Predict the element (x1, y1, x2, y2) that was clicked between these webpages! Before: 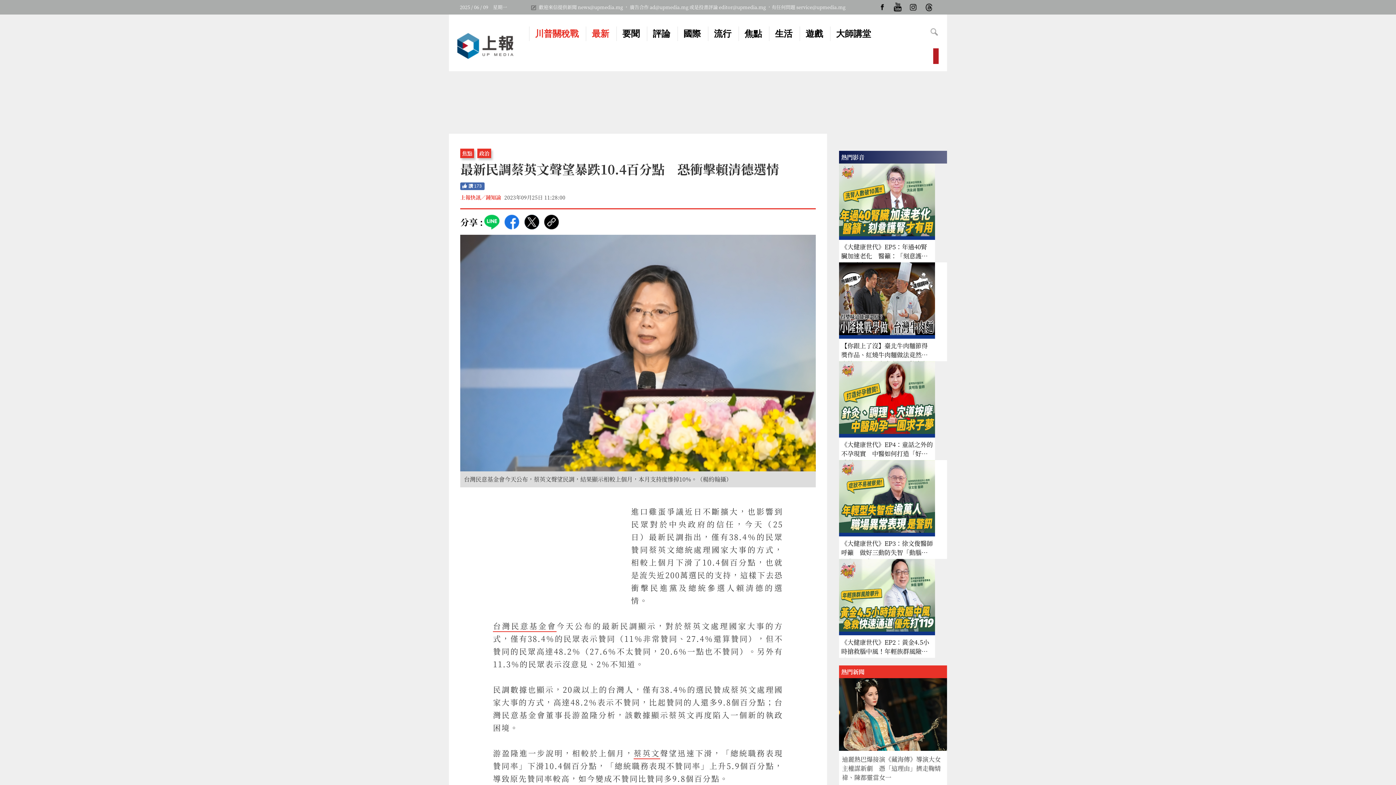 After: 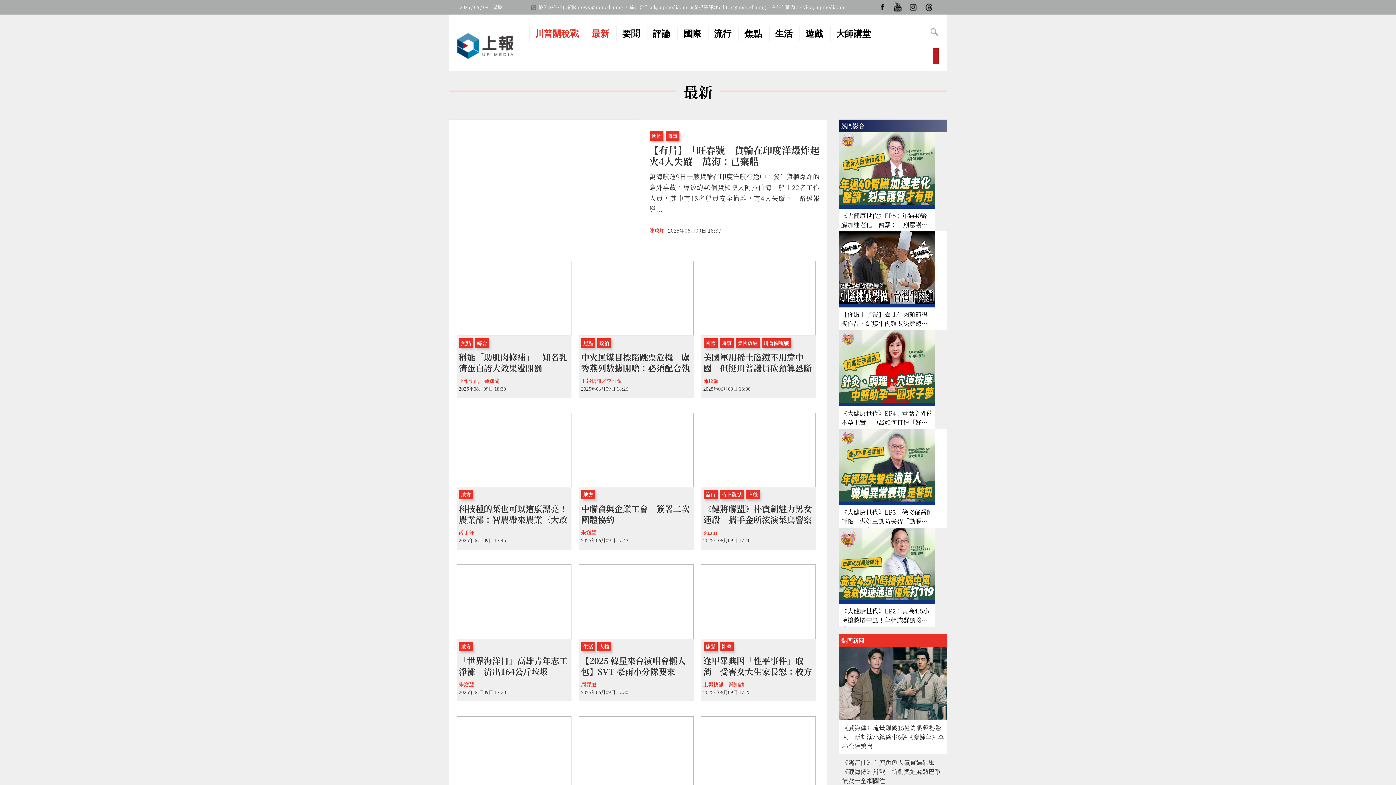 Action: bbox: (591, 28, 609, 39) label: 最新